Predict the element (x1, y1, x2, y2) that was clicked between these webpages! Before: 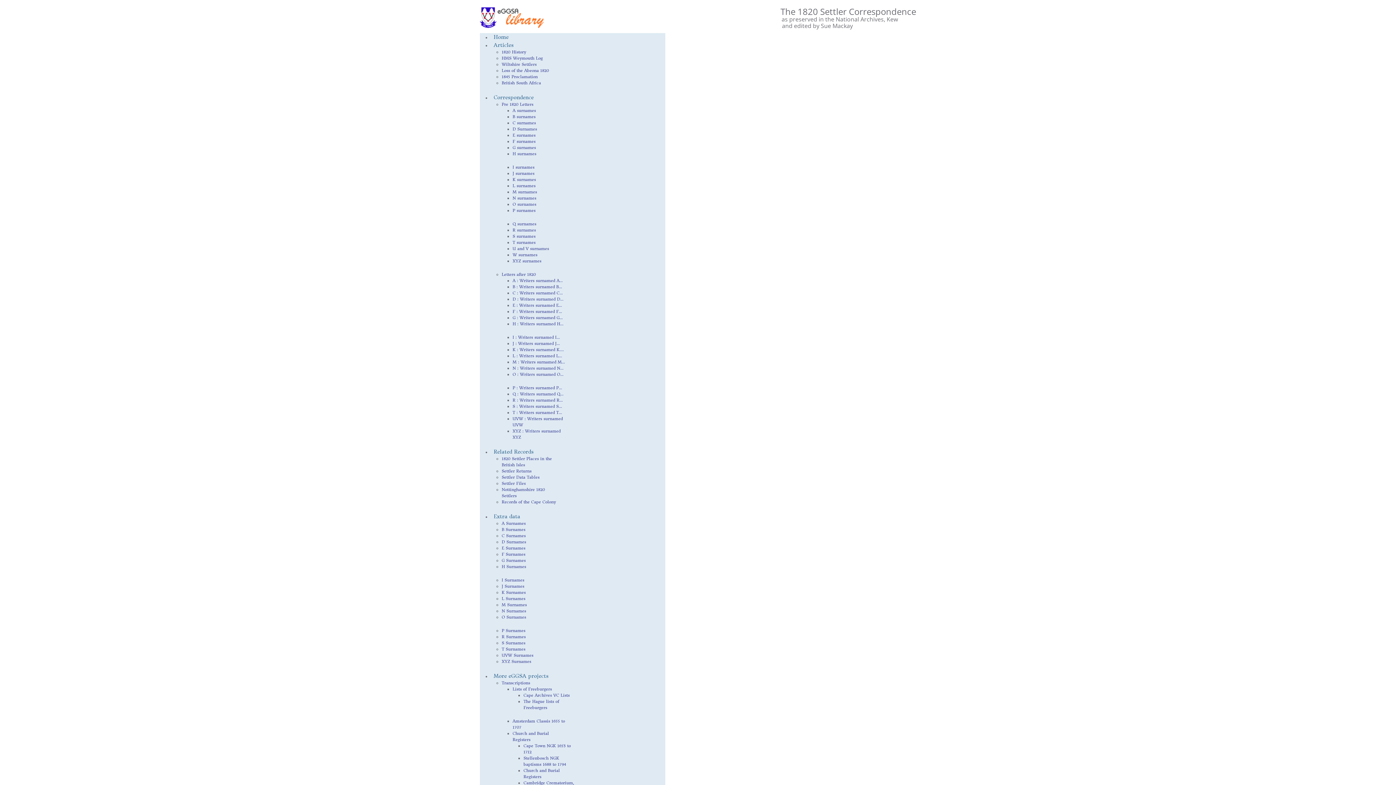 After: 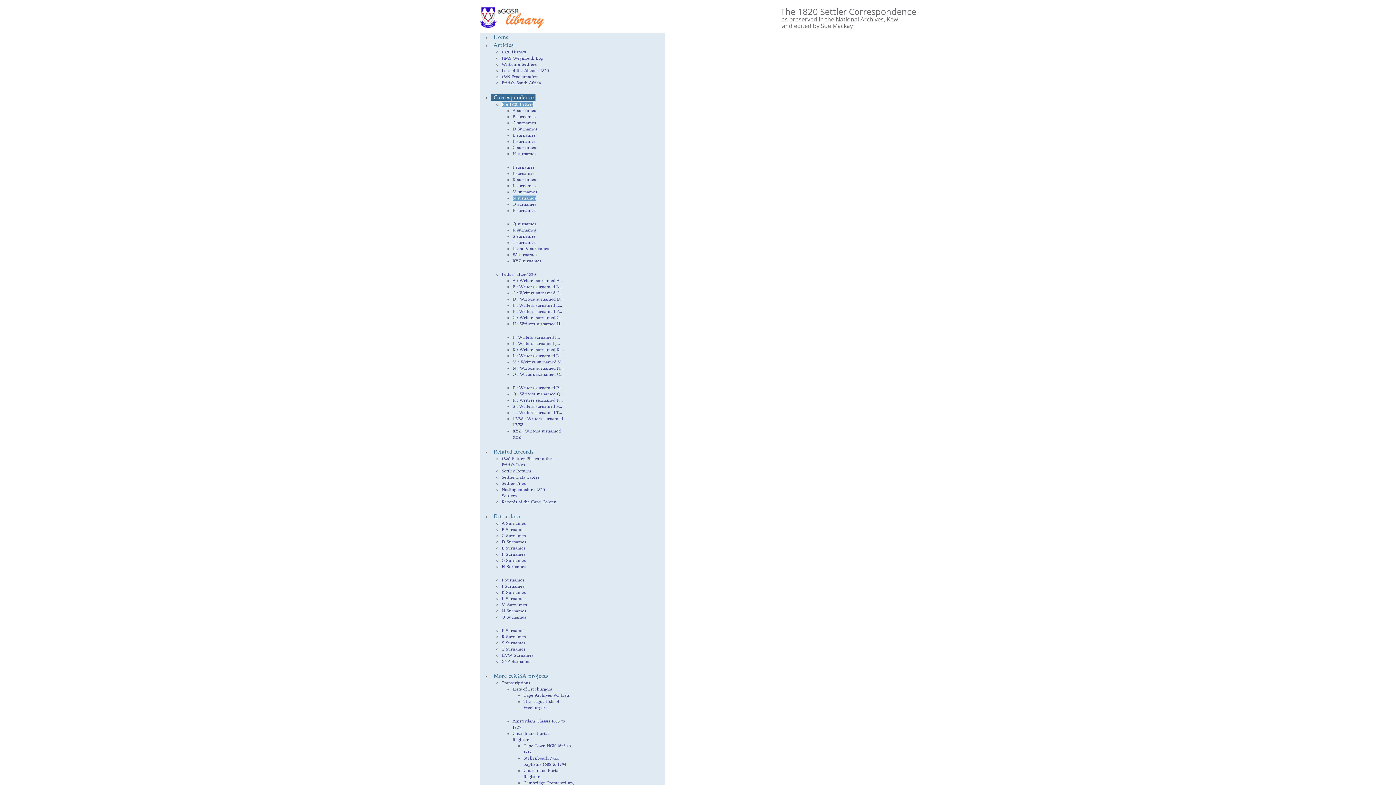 Action: label: N surnames bbox: (512, 195, 536, 200)